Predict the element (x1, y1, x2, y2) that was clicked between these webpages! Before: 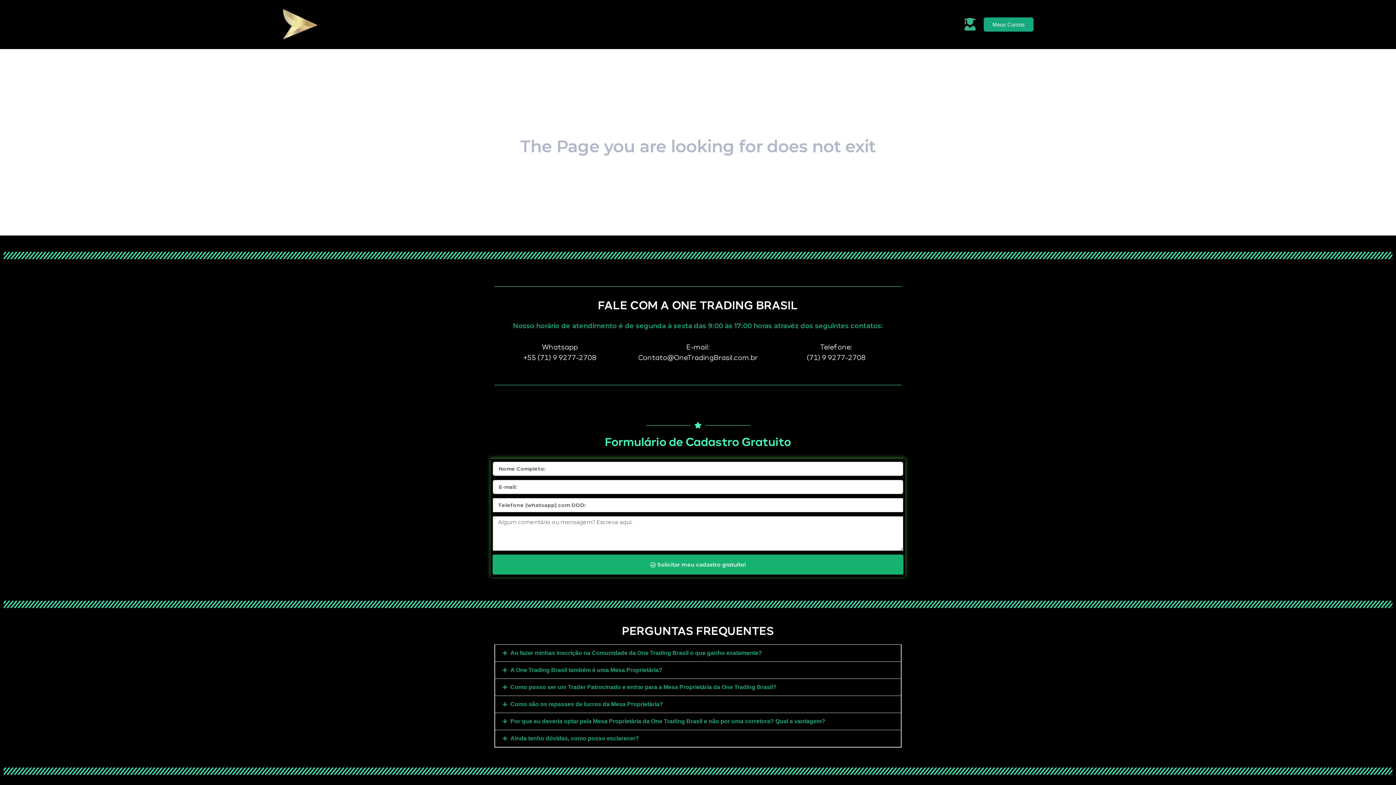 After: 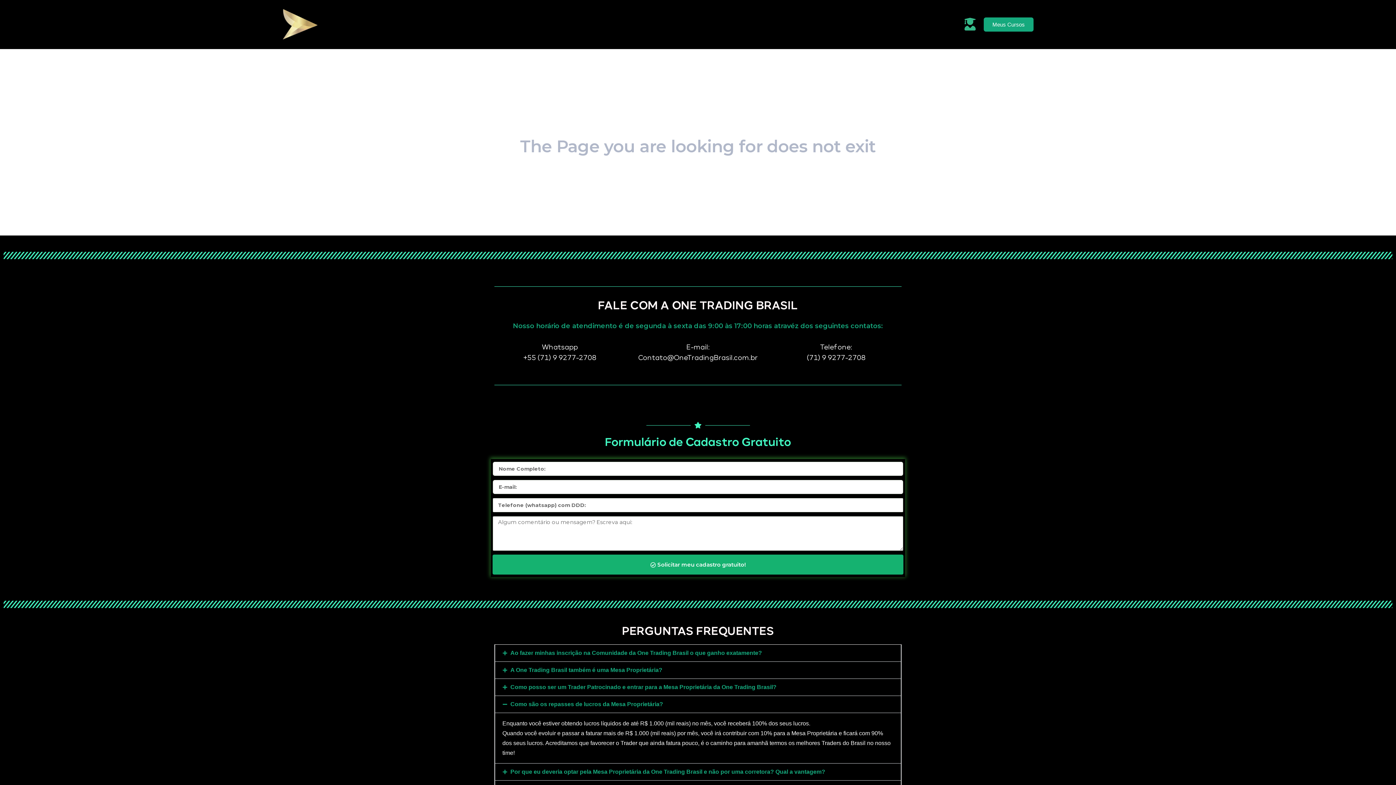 Action: bbox: (495, 696, 901, 712) label: Como são os repasses de lucros da Mesa Proprietária?